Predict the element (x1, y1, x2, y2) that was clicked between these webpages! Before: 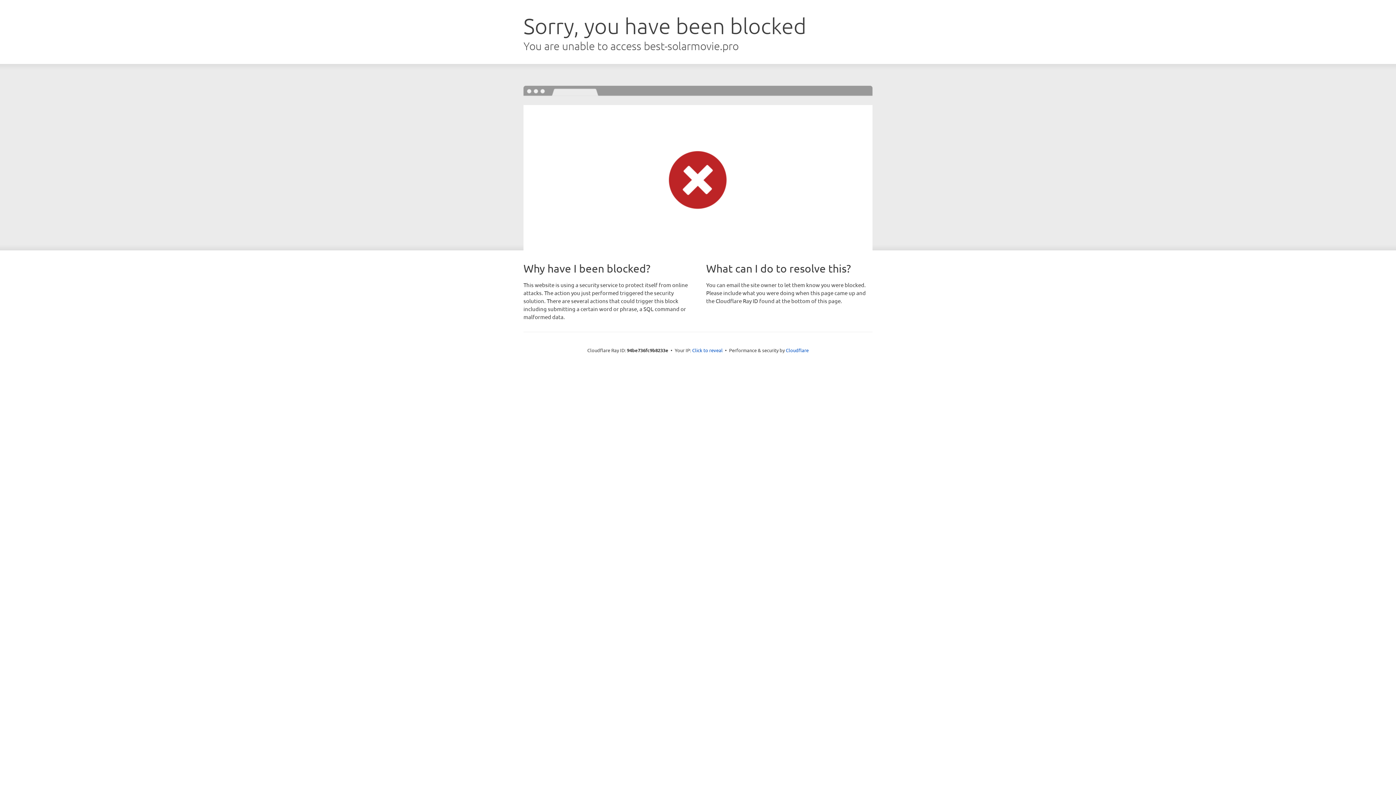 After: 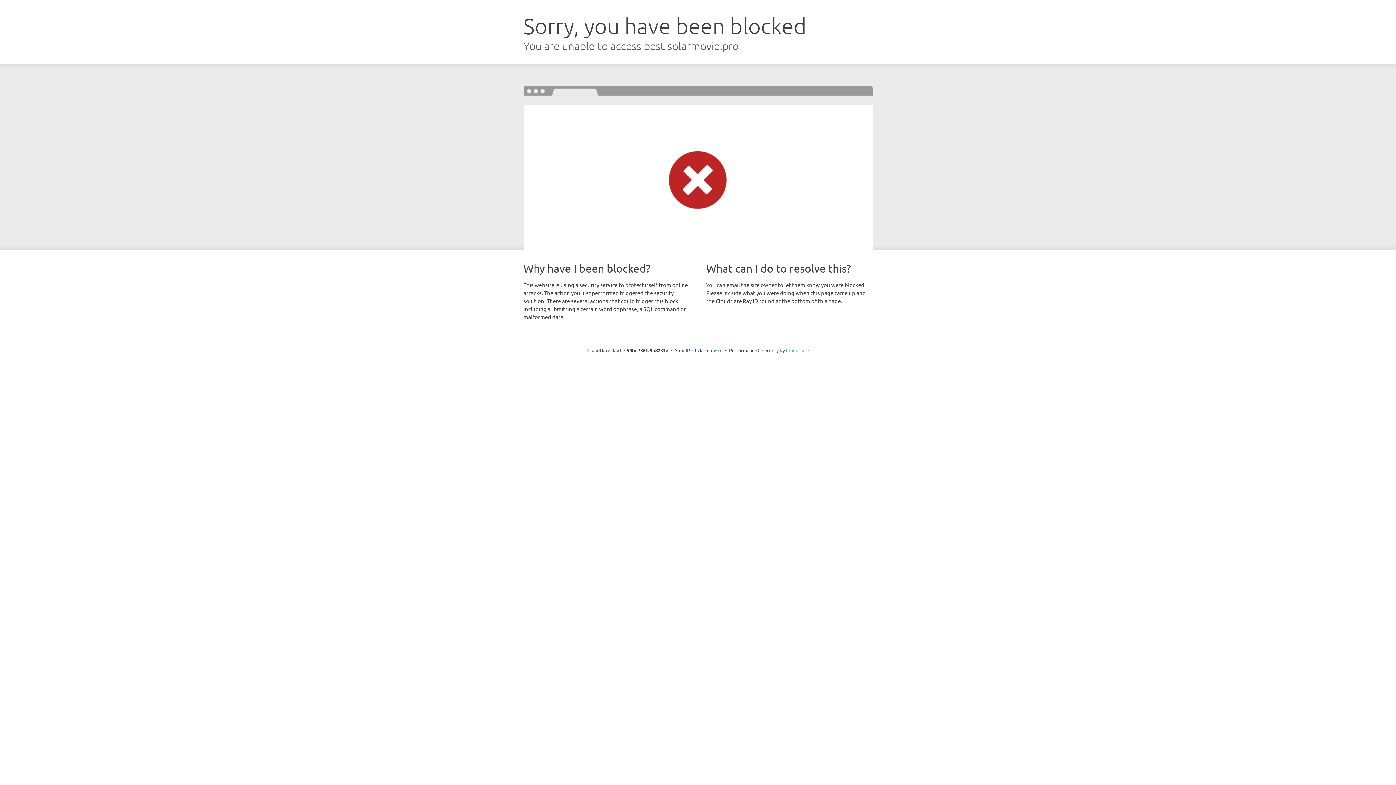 Action: label: Cloudflare bbox: (786, 347, 808, 353)